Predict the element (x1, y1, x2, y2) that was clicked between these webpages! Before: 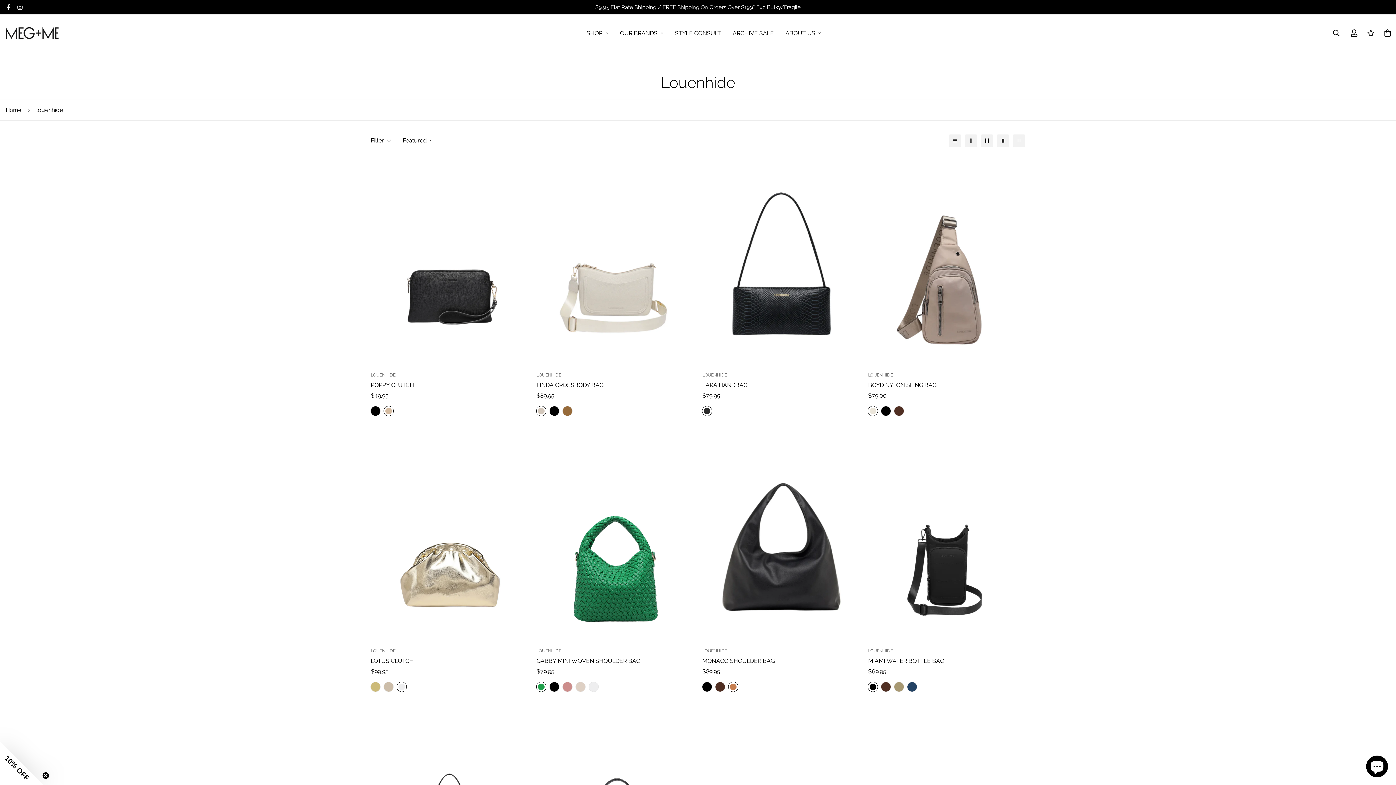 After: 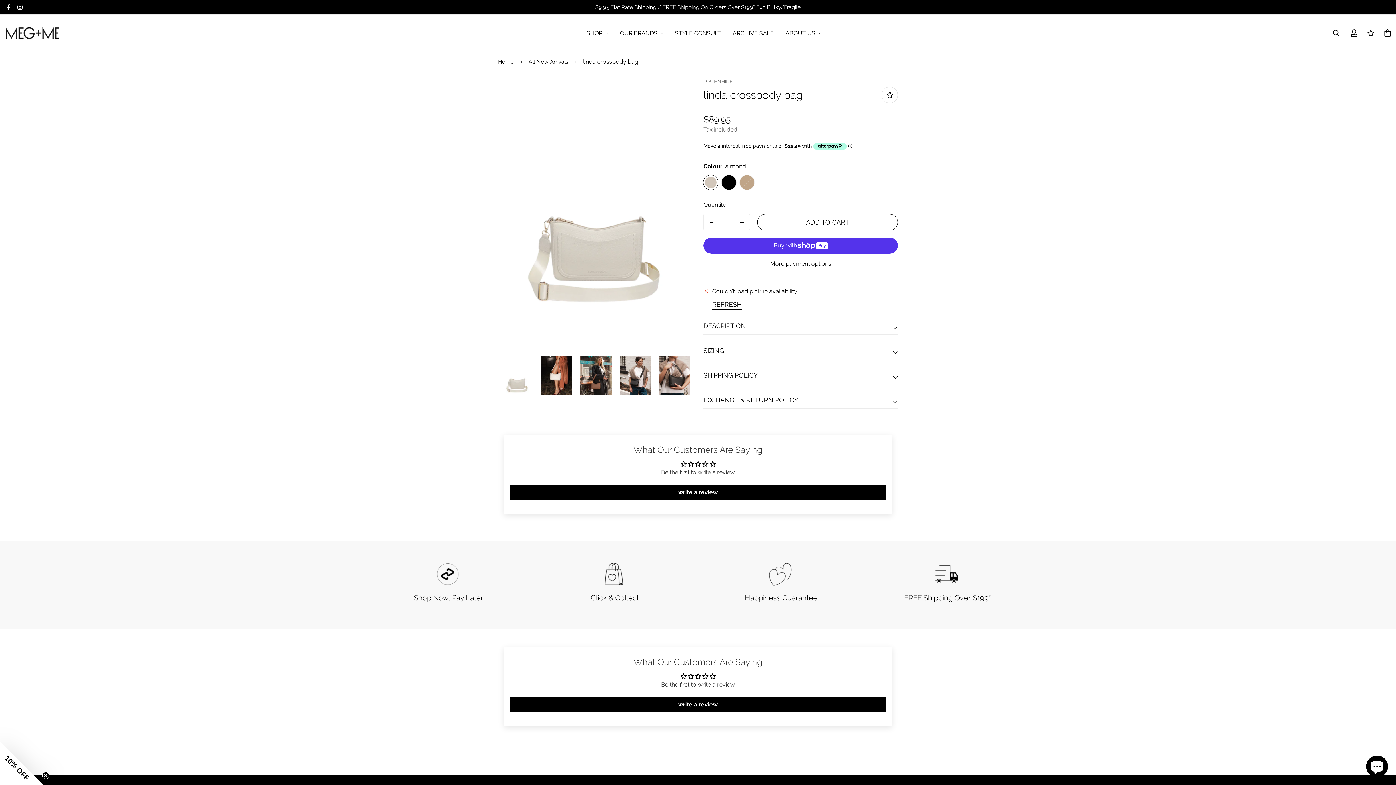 Action: bbox: (536, 381, 693, 389) label: LINDA CROSSBODY BAG